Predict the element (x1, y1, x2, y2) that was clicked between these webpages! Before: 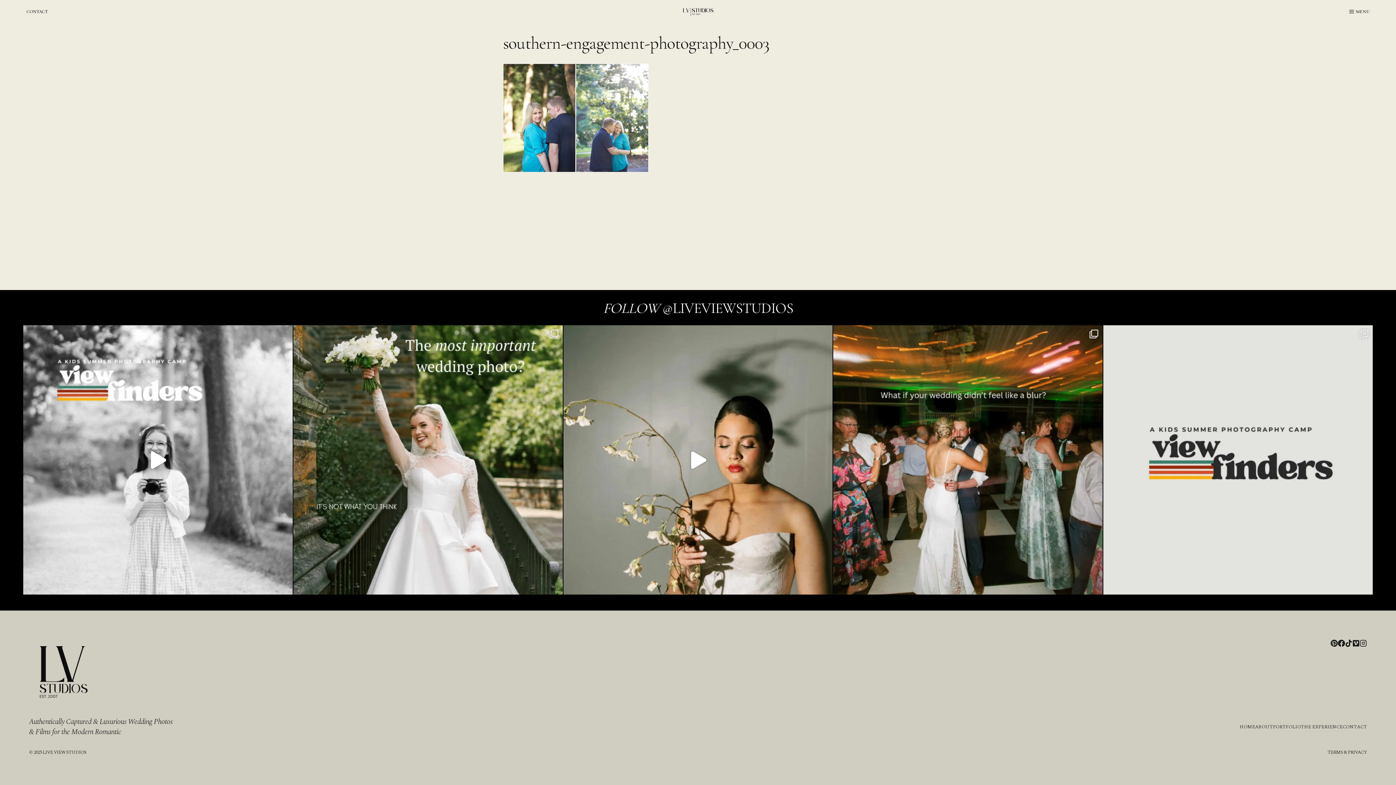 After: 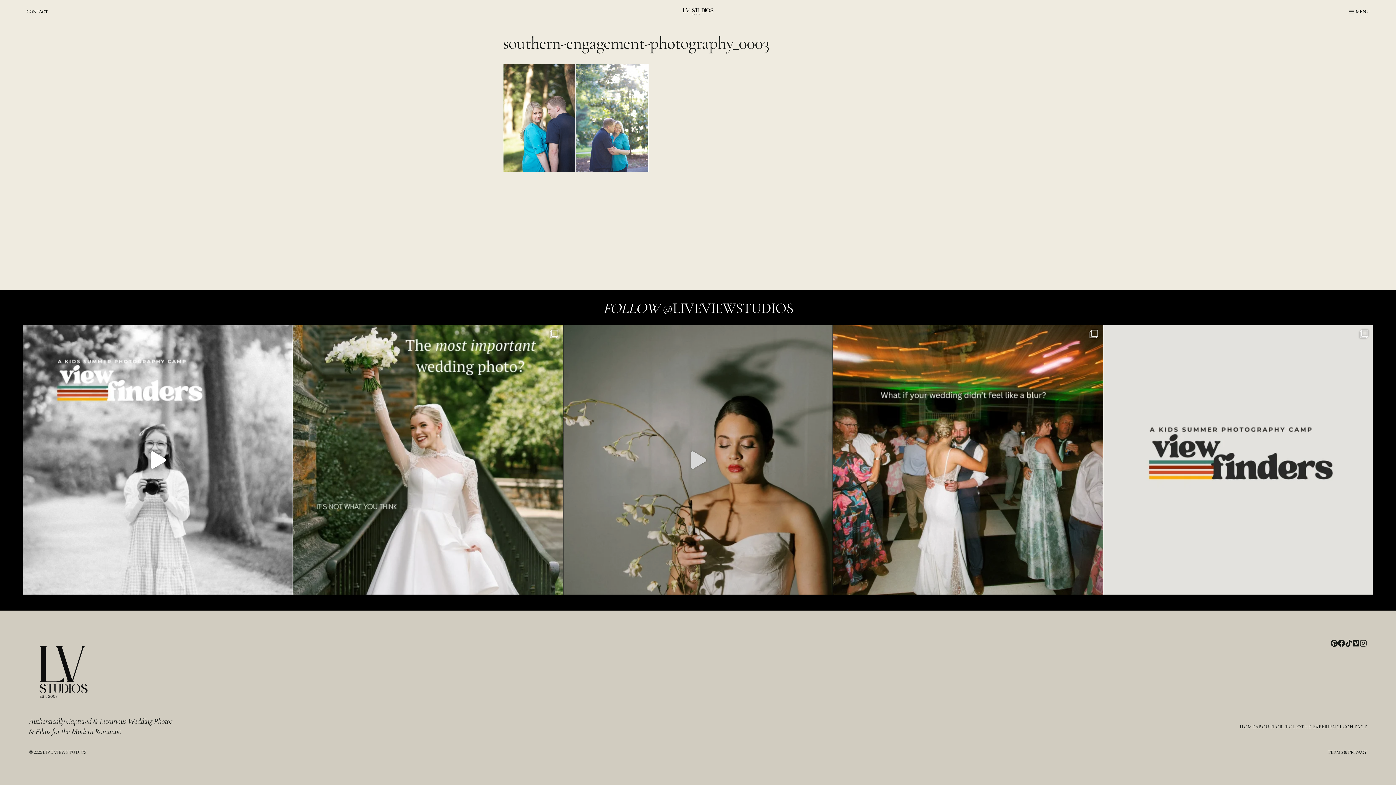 Action: bbox: (563, 325, 832, 594) label: A taste of what’s to come from our non-tradition